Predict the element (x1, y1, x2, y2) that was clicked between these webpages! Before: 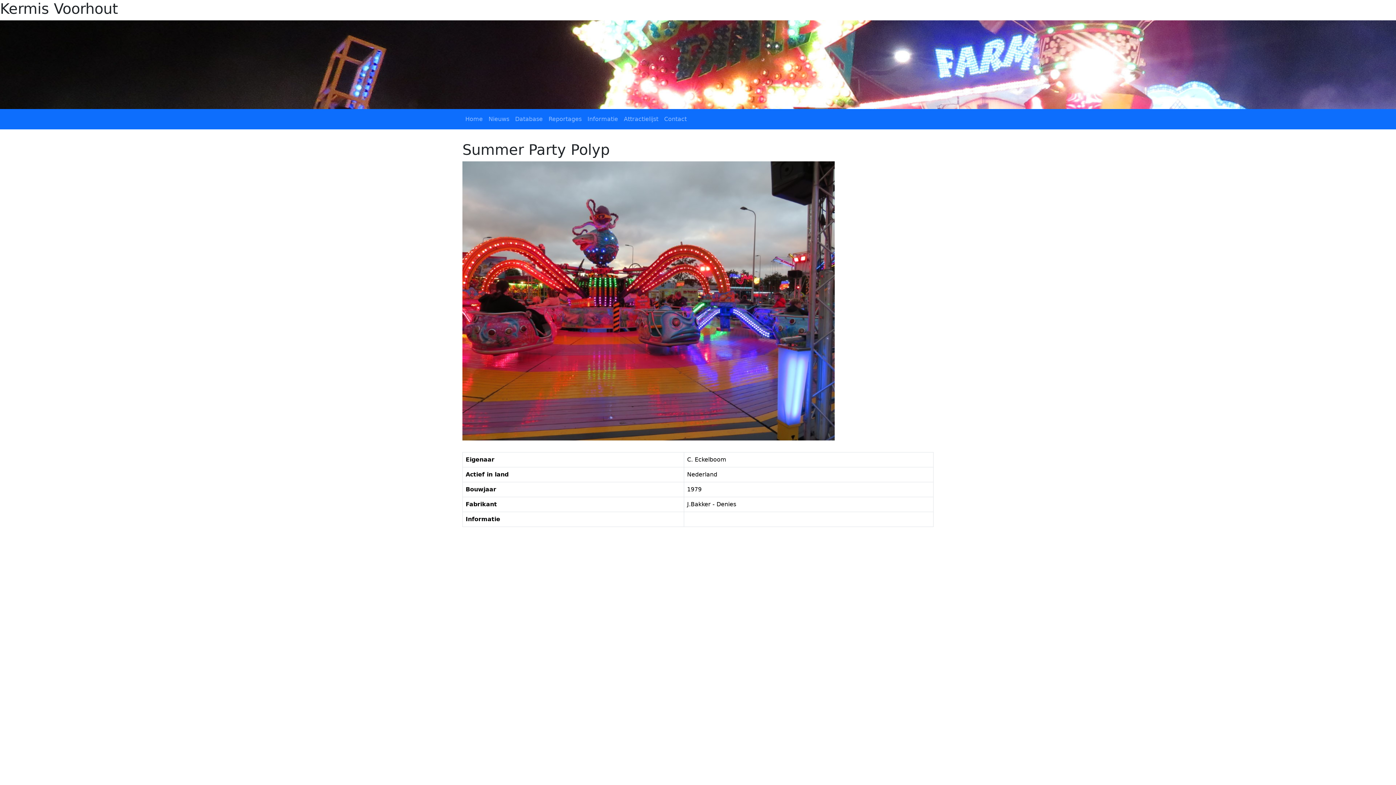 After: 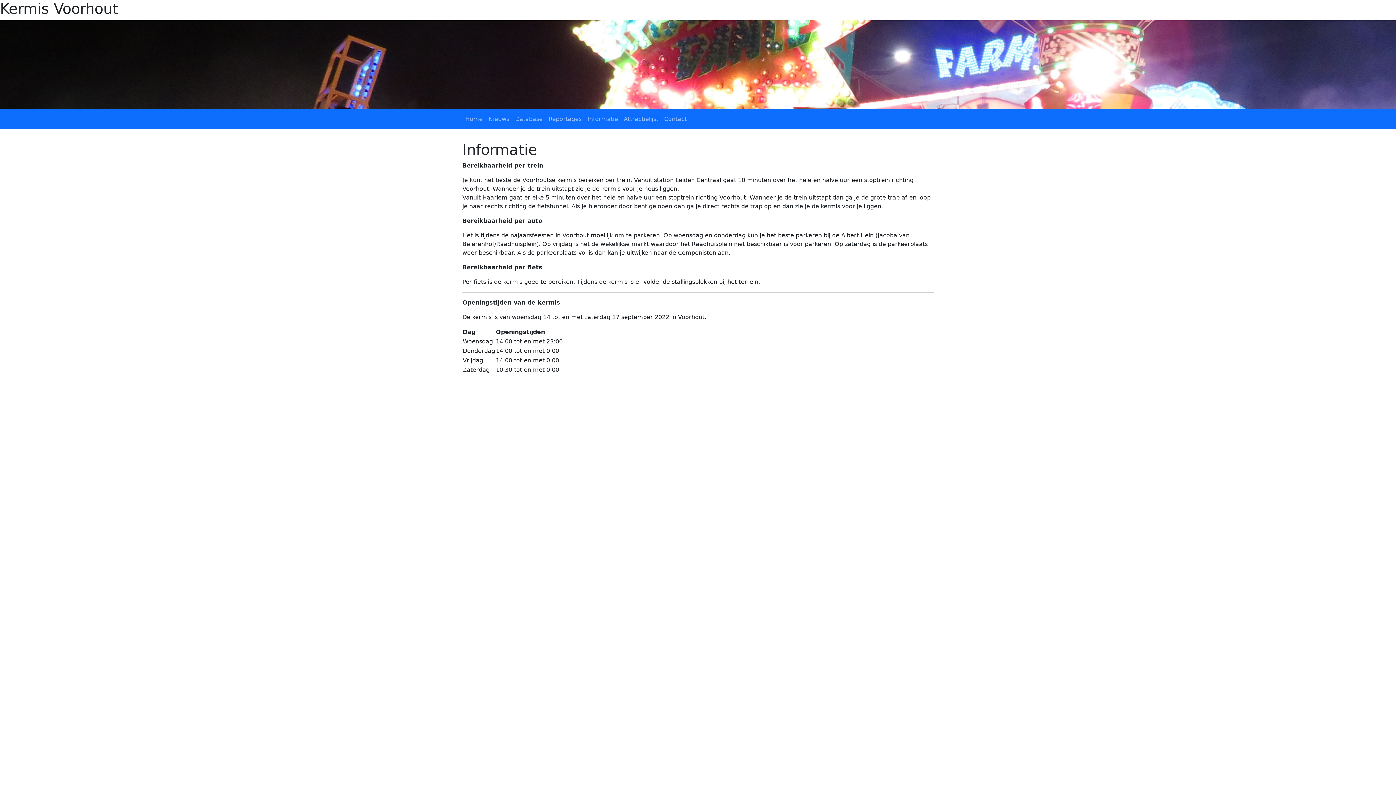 Action: label: Informatie bbox: (584, 112, 621, 126)